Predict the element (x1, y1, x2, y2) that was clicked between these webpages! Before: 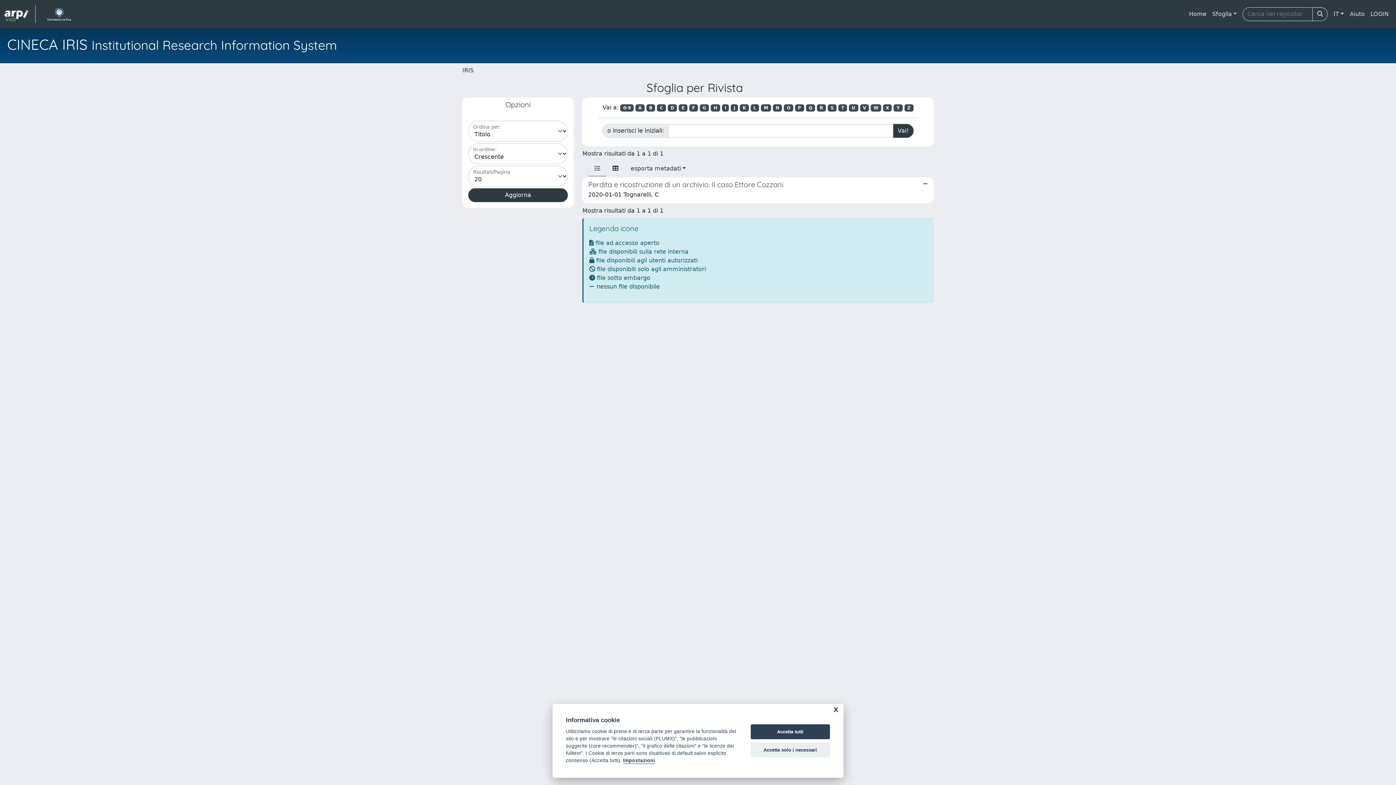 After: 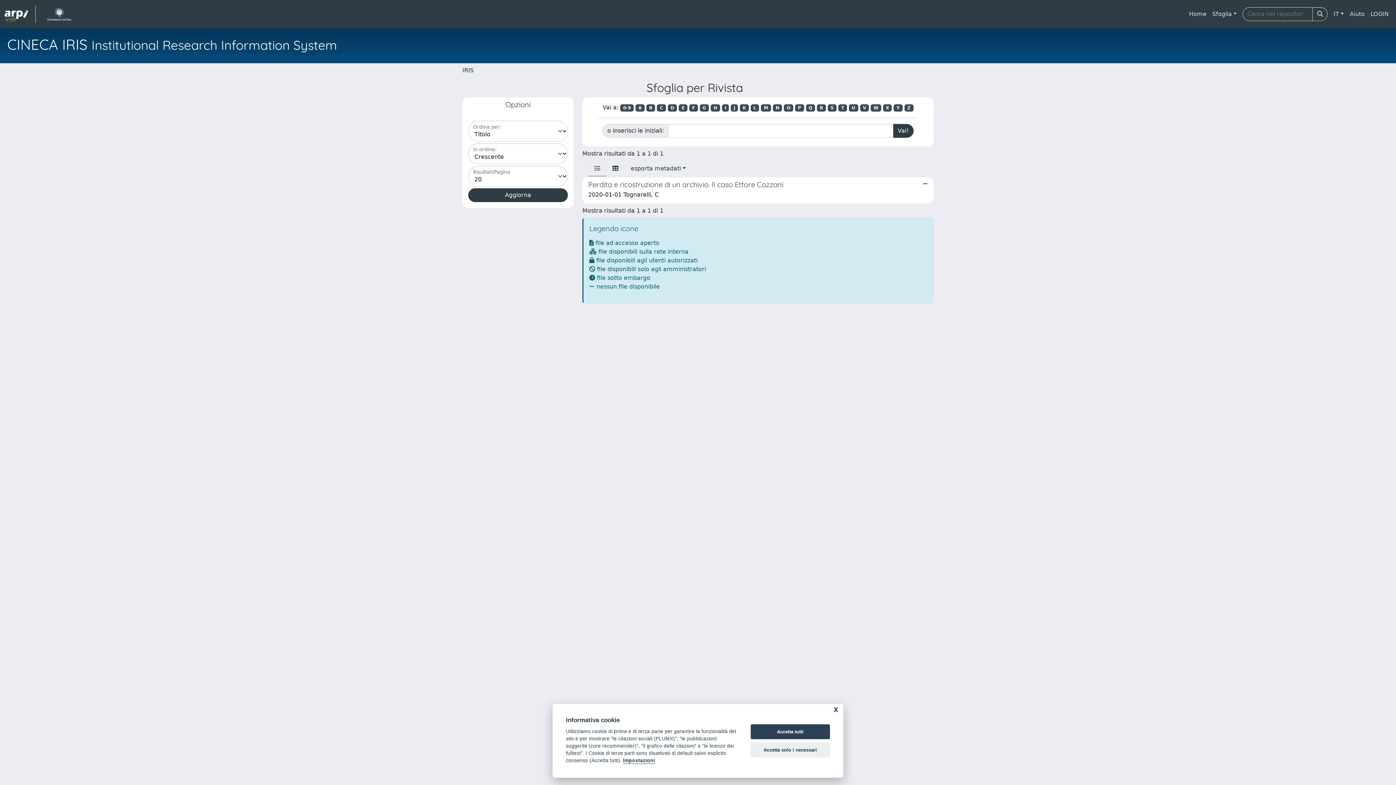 Action: bbox: (761, 104, 771, 111) label: M